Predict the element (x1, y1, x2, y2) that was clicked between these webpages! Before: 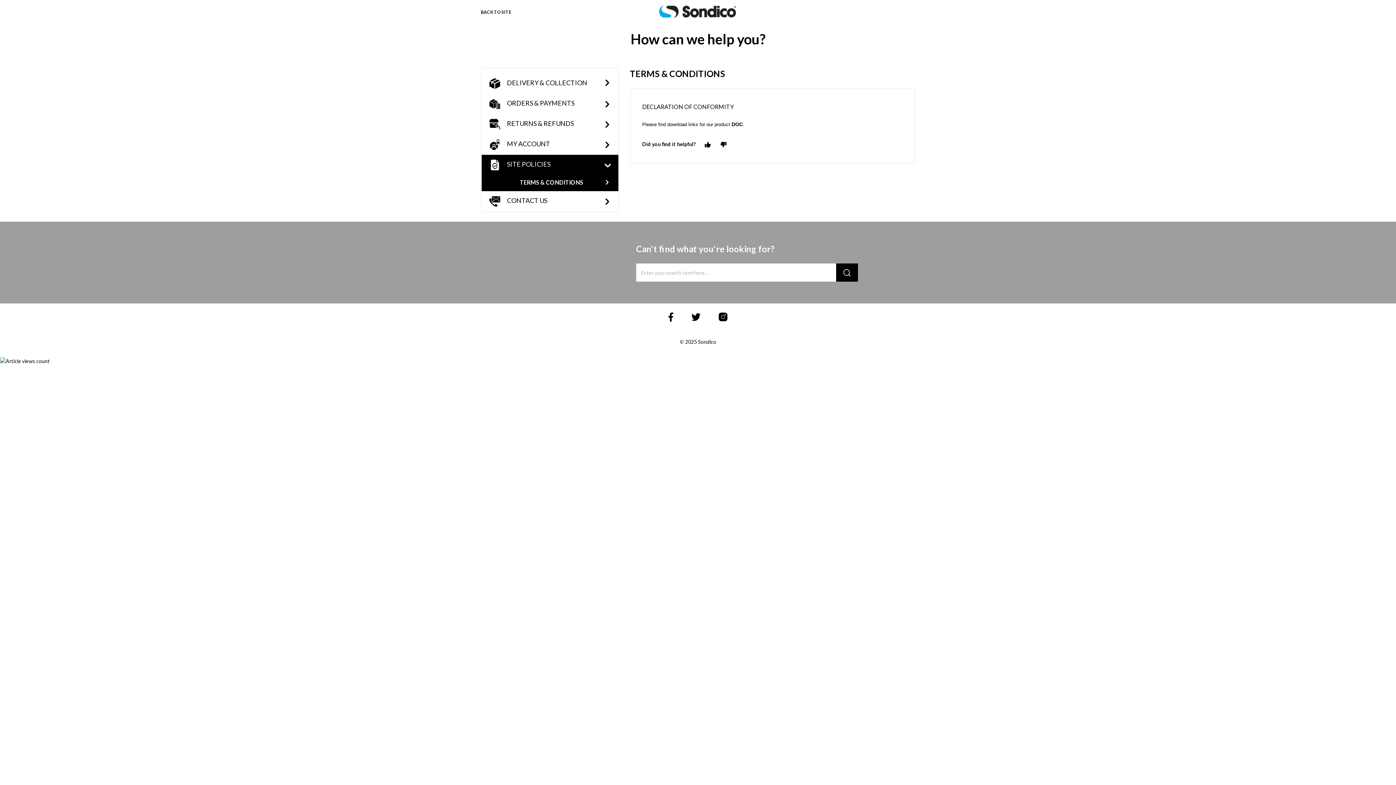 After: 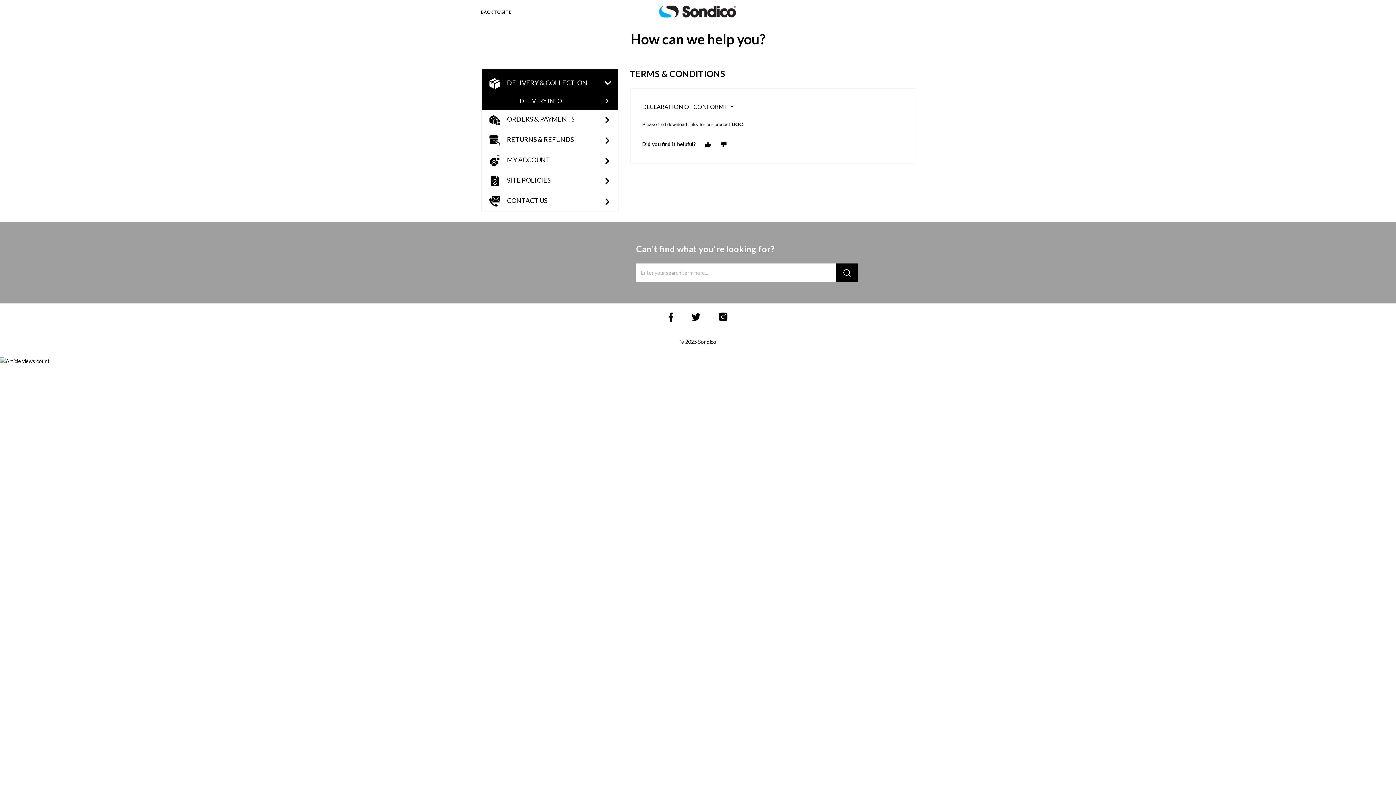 Action: label: DELIVERY & COLLECTION bbox: (481, 68, 618, 93)